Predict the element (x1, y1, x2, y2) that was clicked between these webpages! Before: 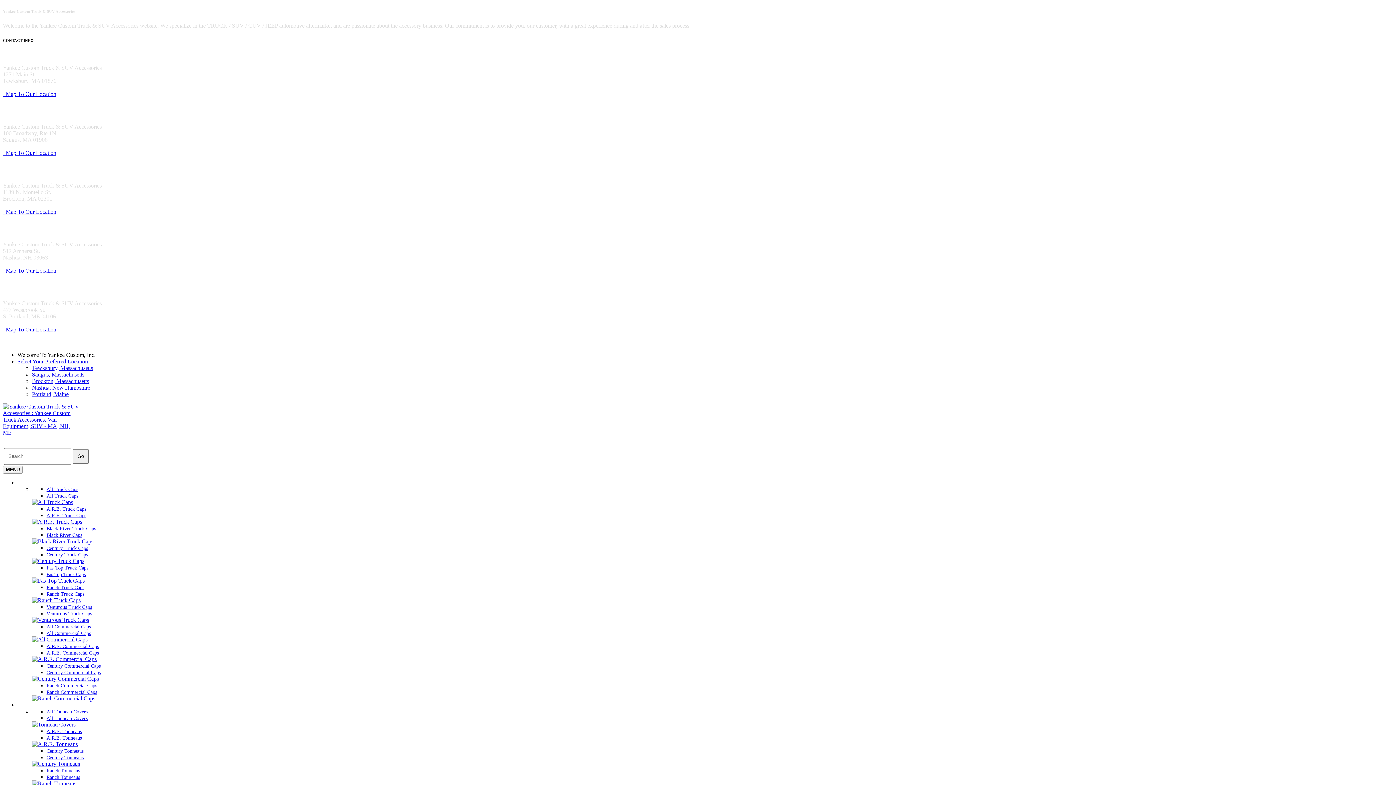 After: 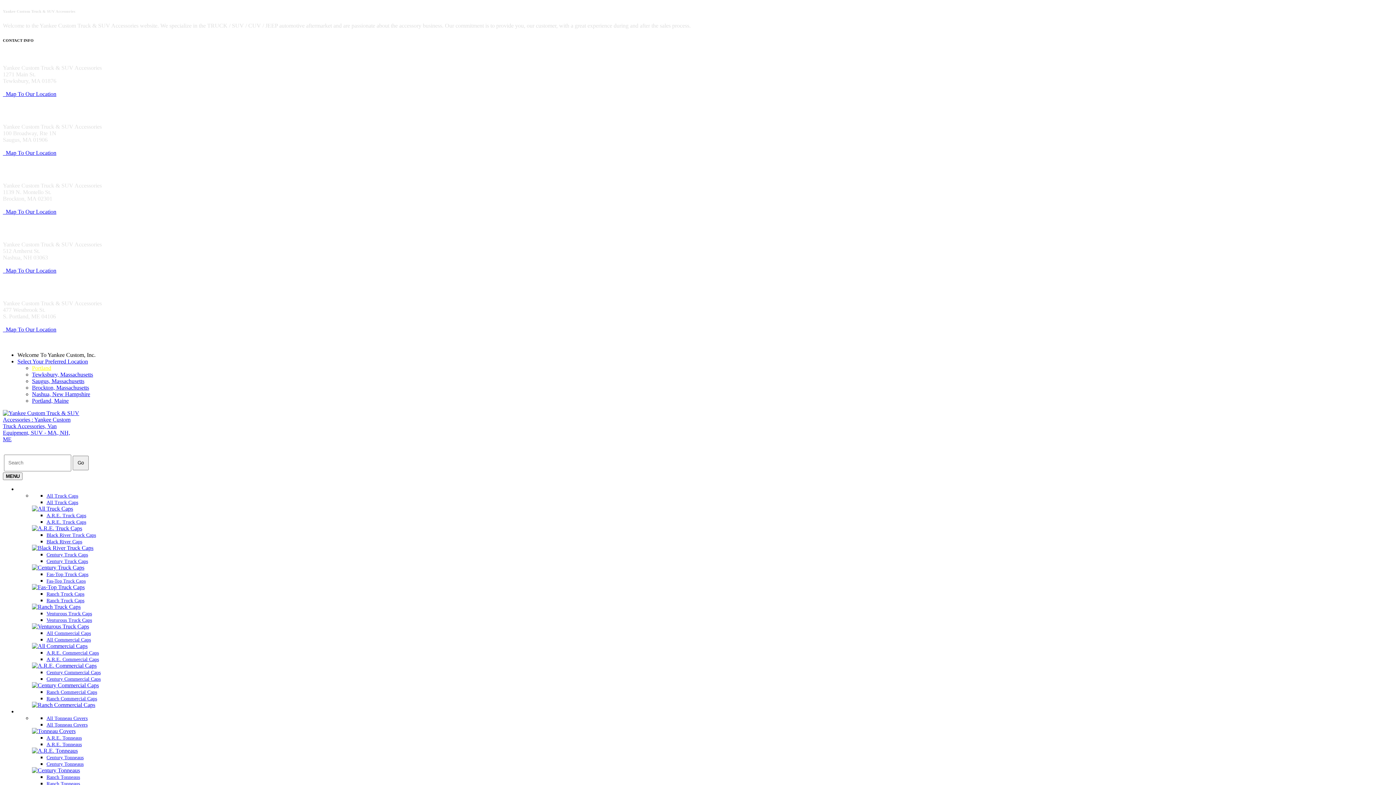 Action: label: Portland, Maine bbox: (32, 391, 68, 397)